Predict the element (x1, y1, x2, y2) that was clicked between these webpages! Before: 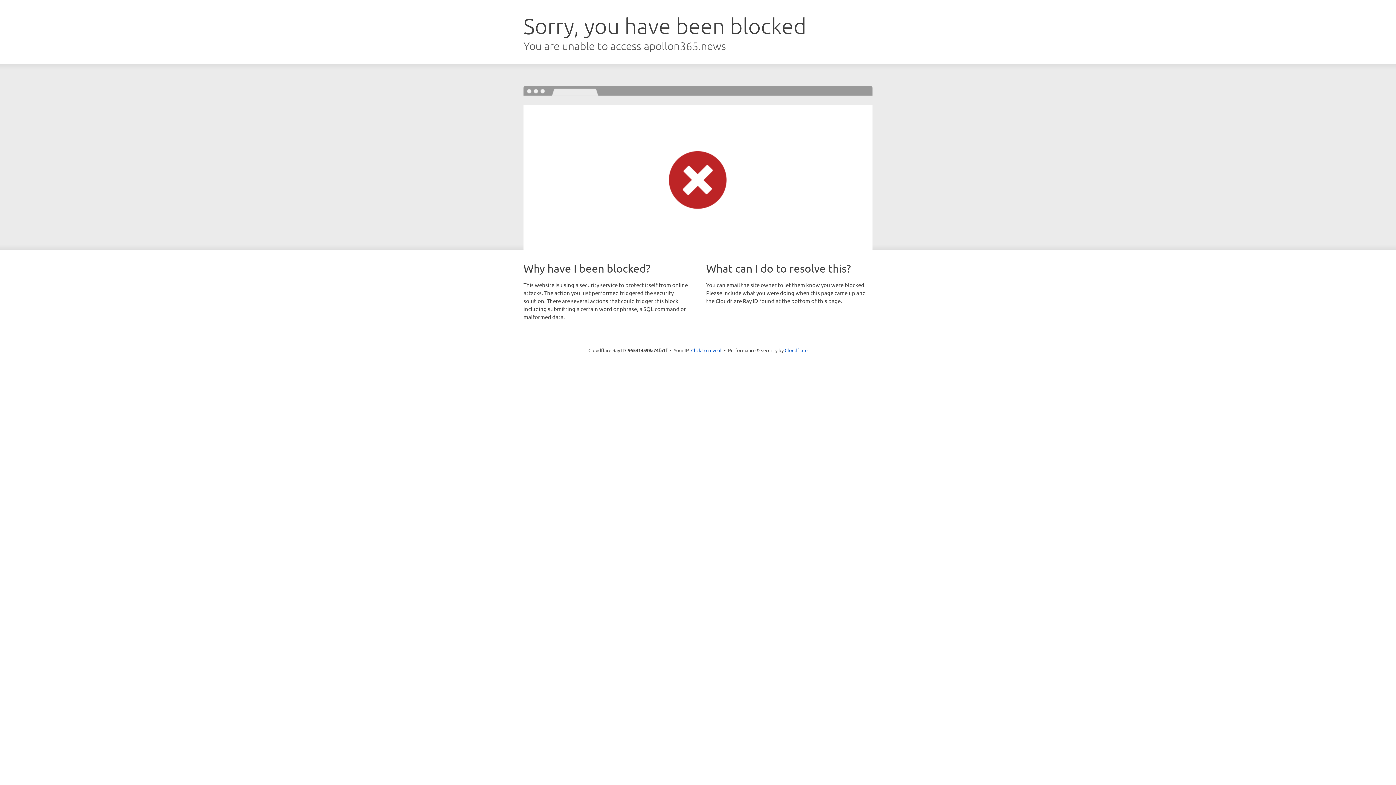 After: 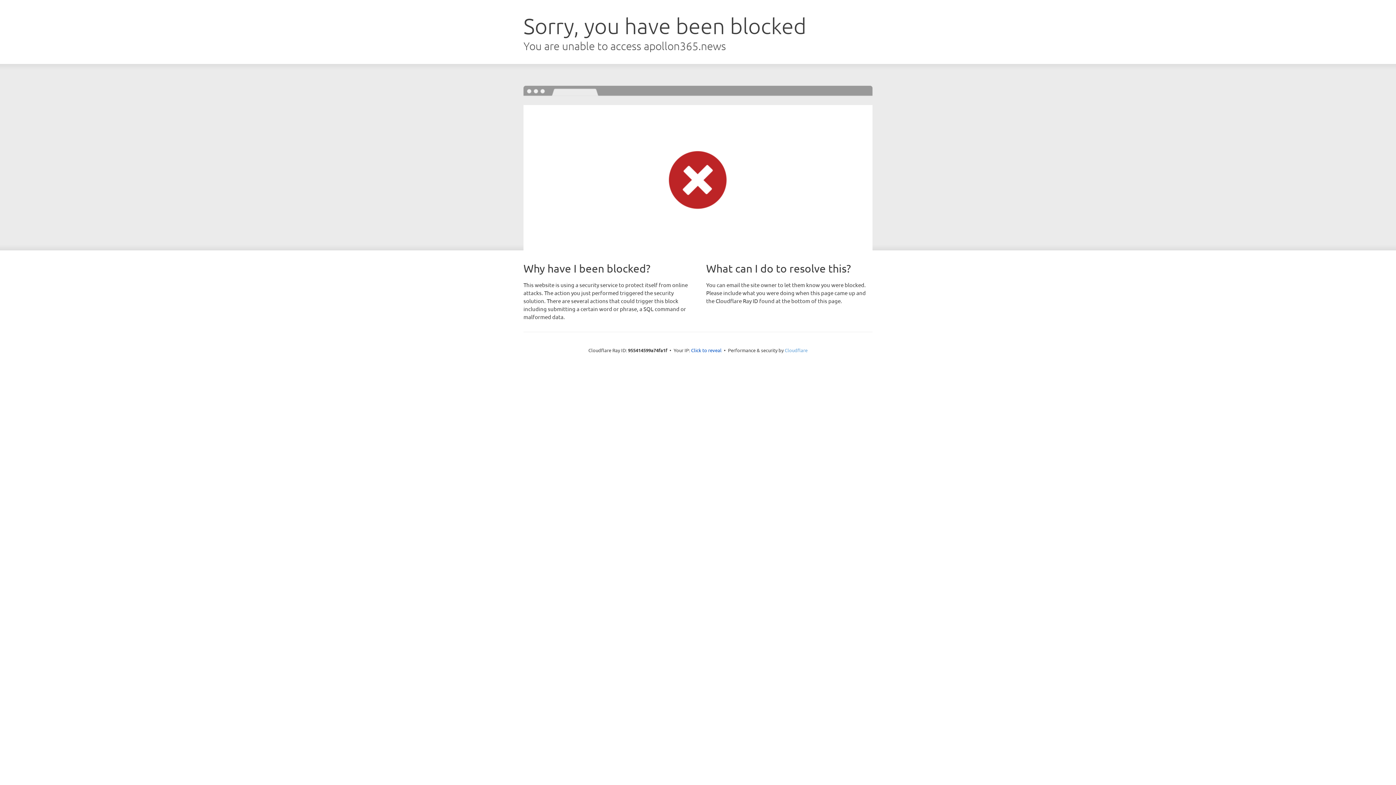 Action: bbox: (784, 347, 807, 353) label: Cloudflare